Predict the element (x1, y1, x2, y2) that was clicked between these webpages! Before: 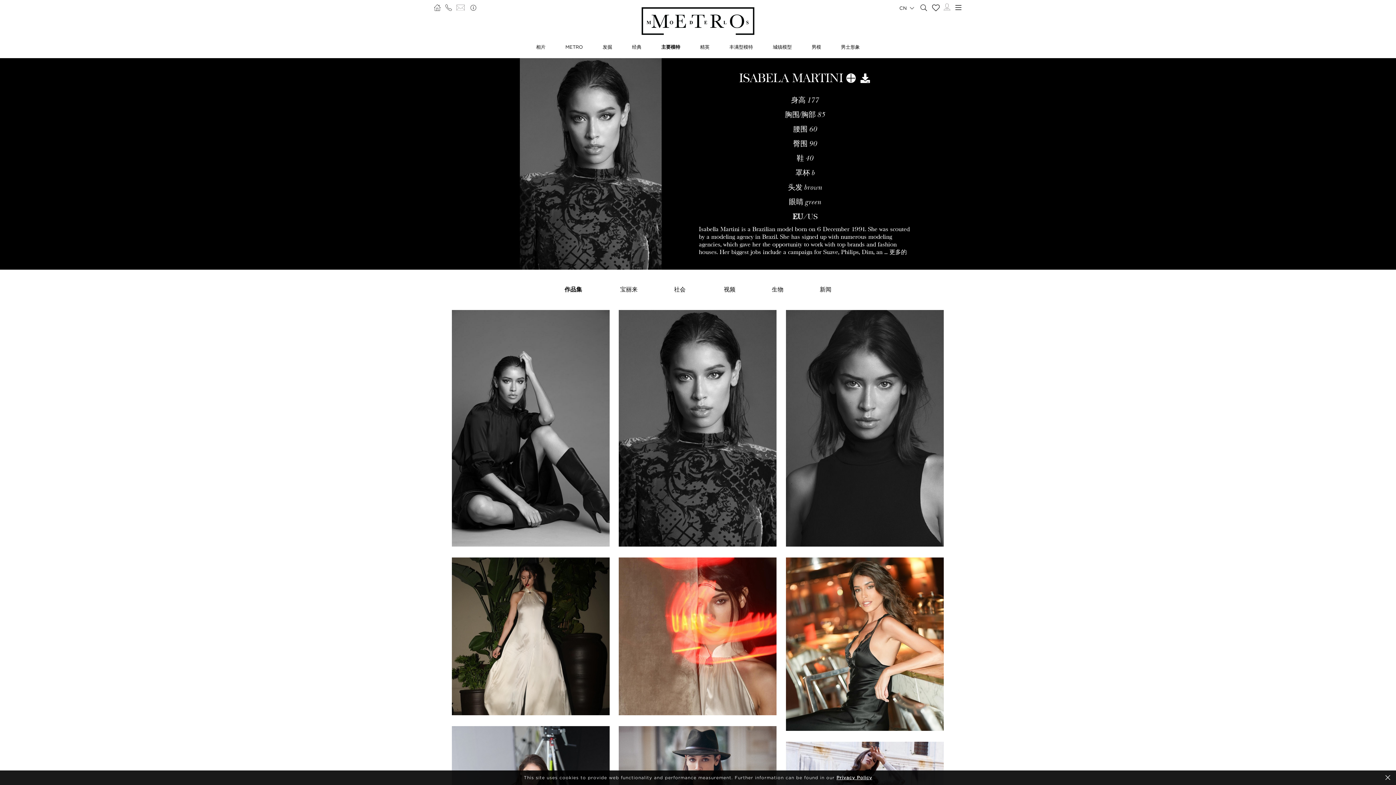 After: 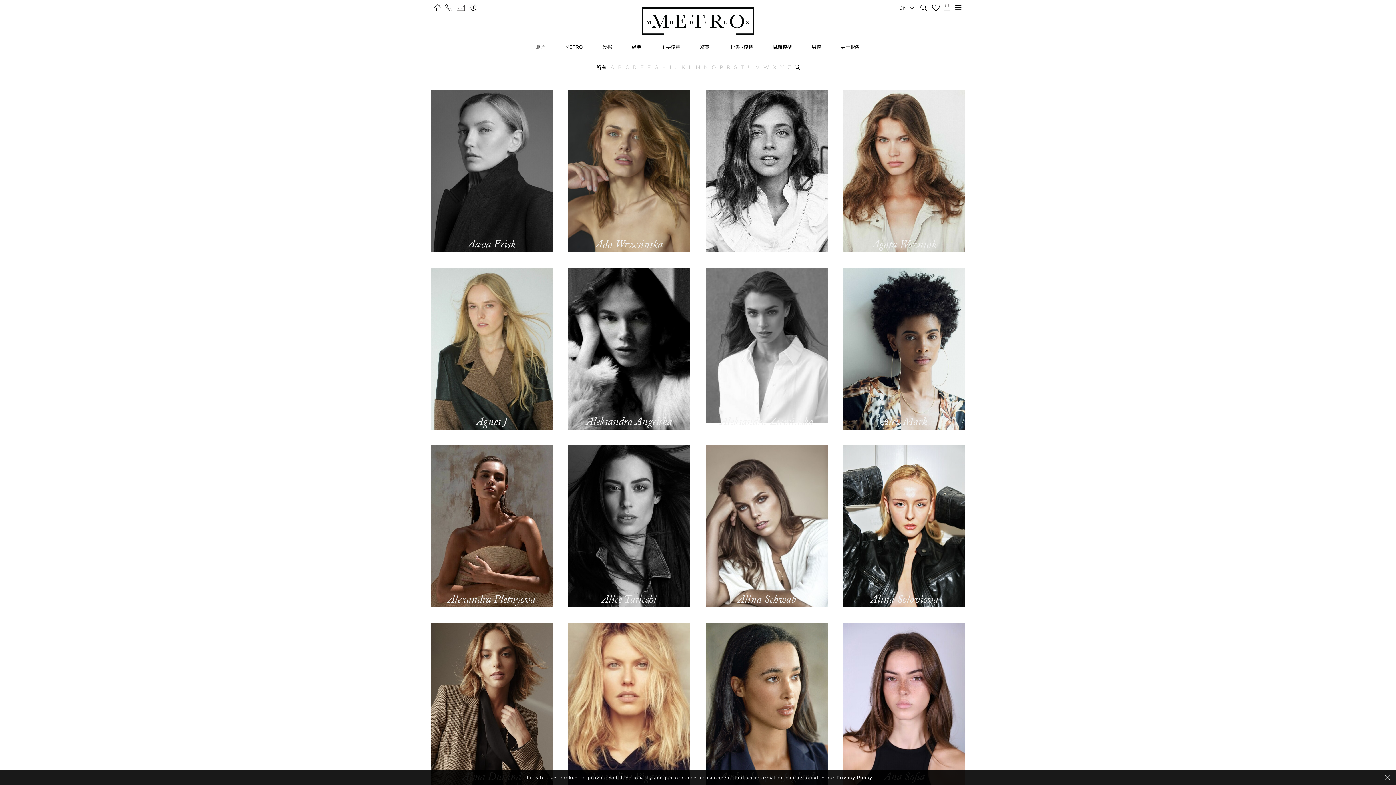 Action: label: 城镇模型 bbox: (773, 44, 792, 49)